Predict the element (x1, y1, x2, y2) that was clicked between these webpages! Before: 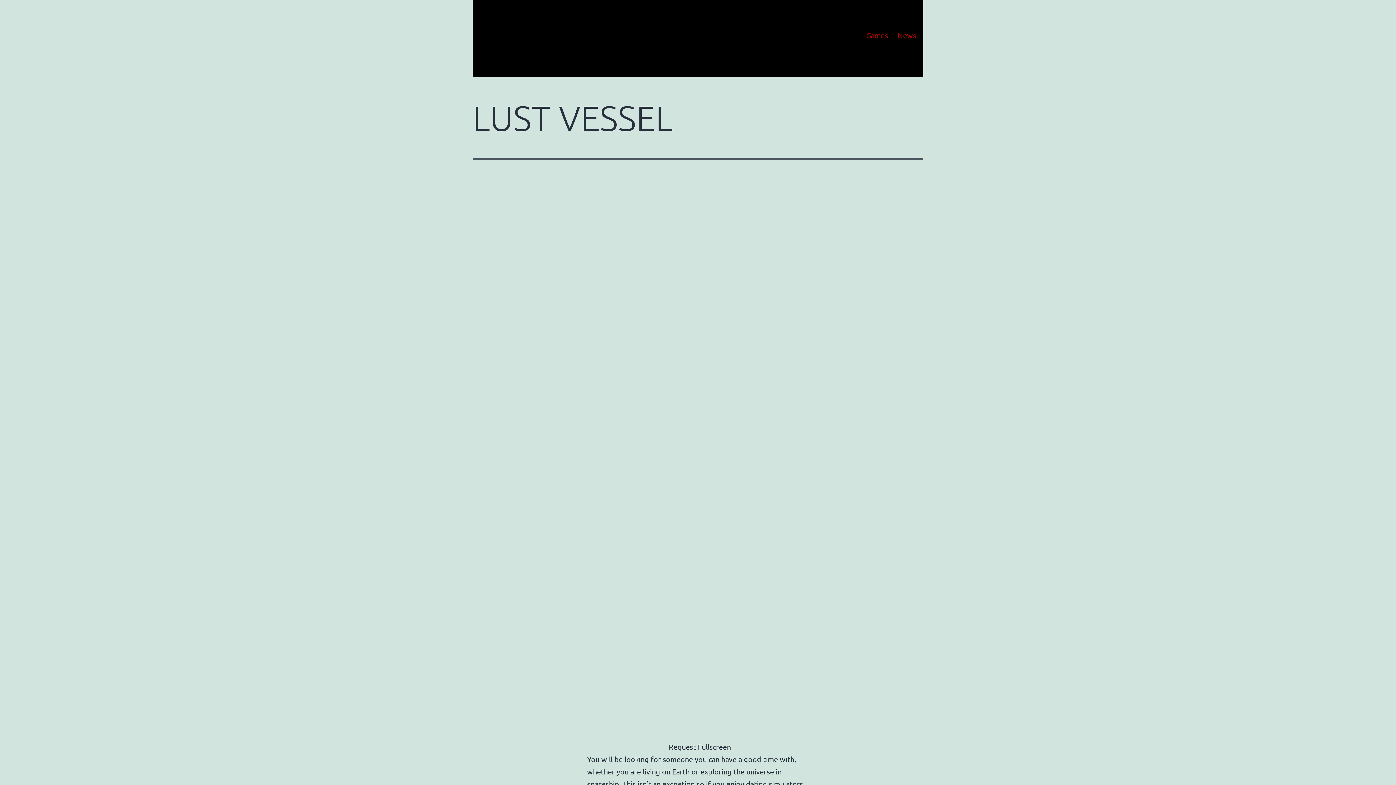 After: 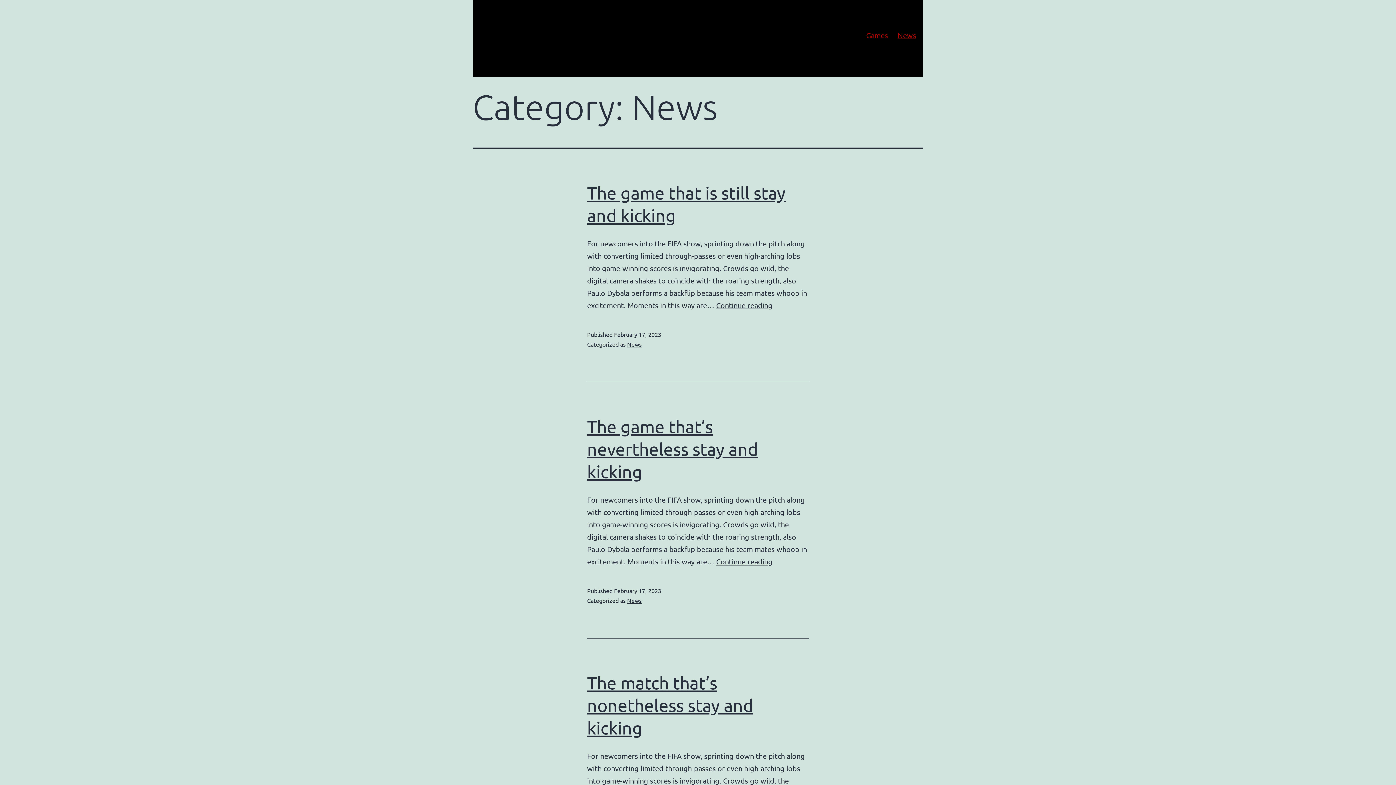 Action: label: News bbox: (893, 26, 921, 44)